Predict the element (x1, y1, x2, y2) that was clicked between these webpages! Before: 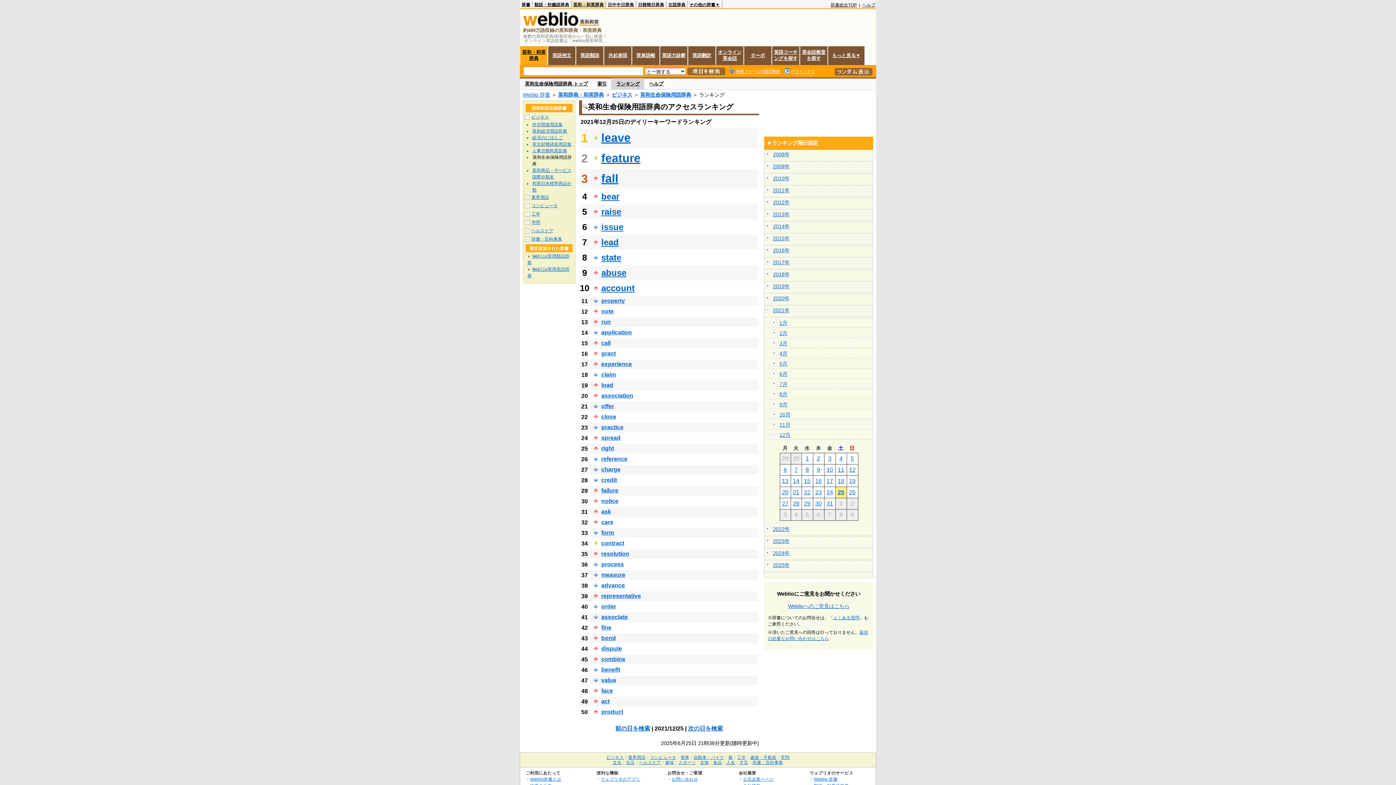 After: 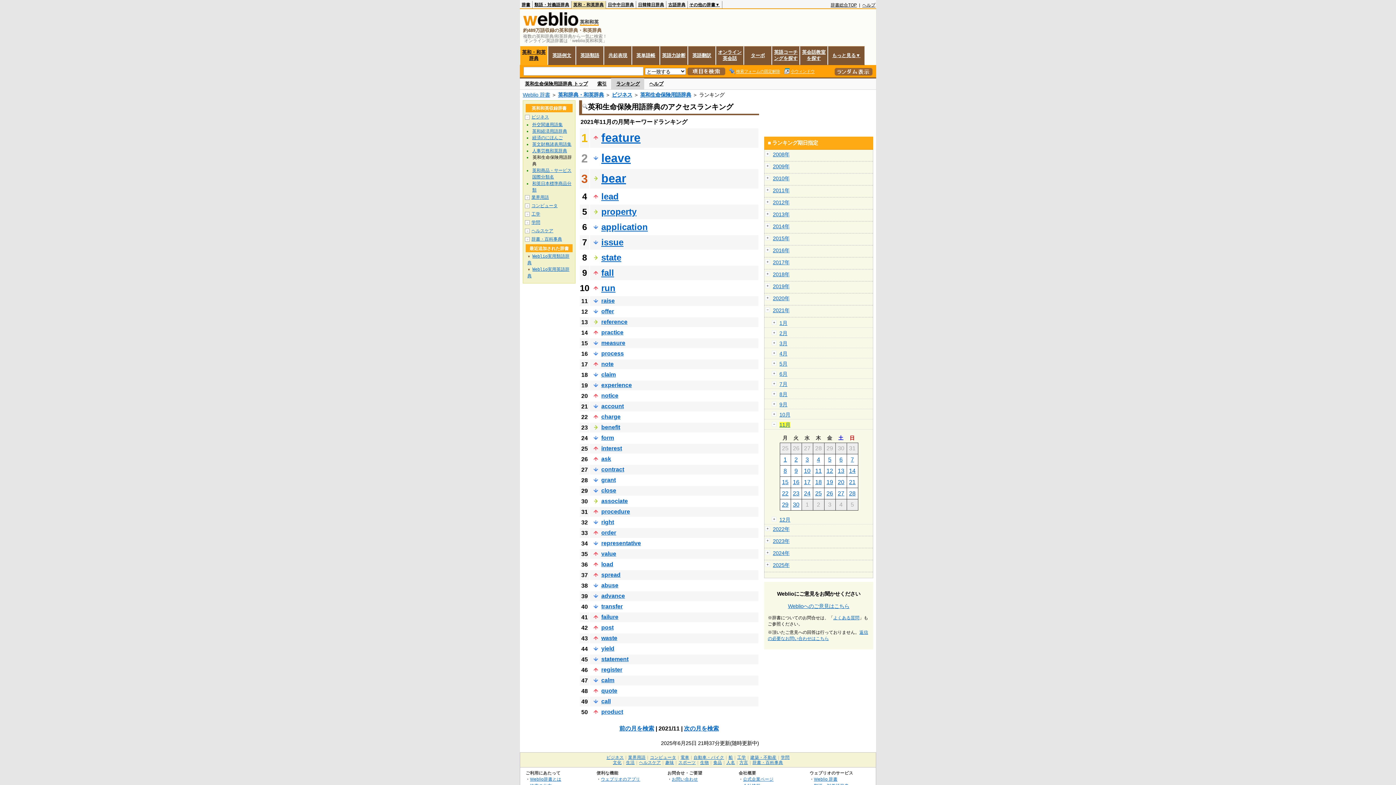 Action: label: 11月 bbox: (779, 422, 790, 428)